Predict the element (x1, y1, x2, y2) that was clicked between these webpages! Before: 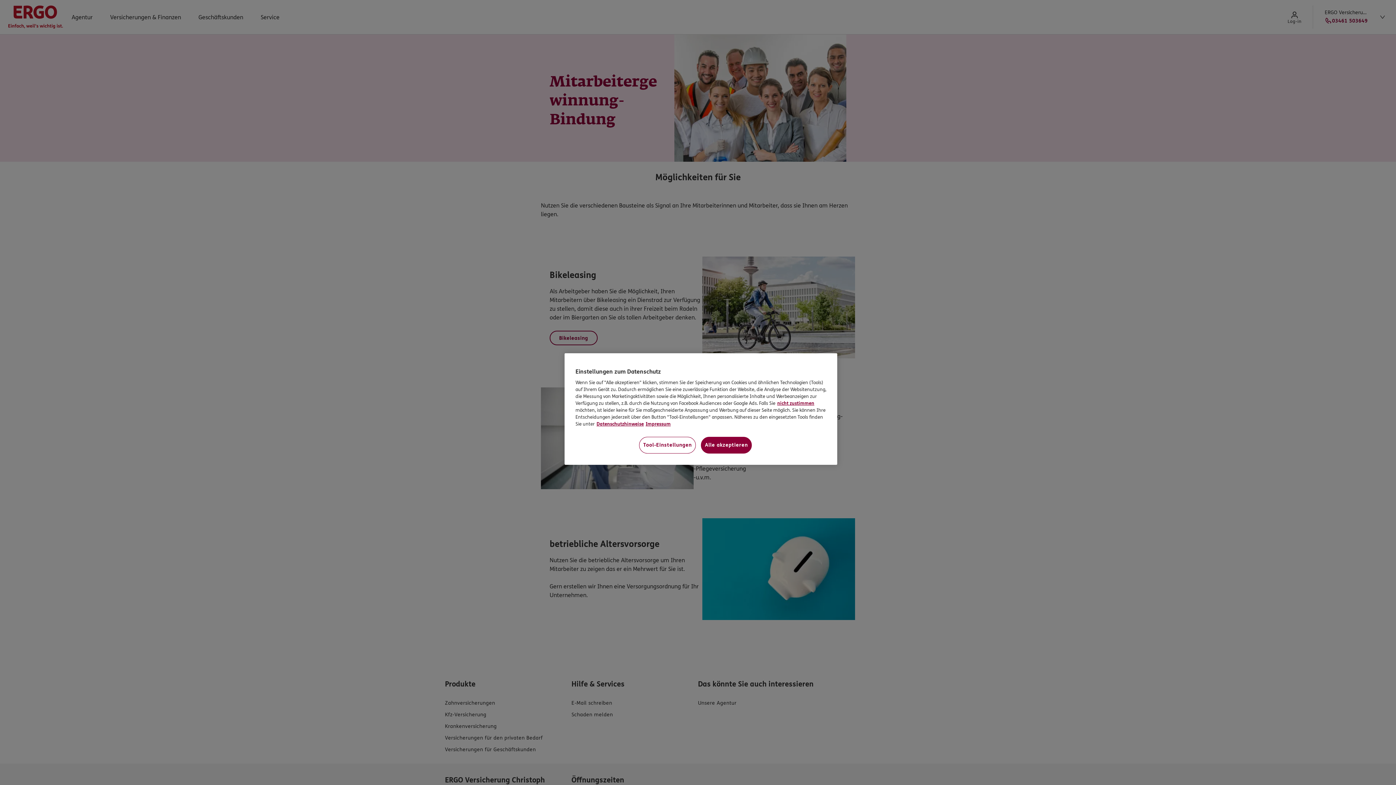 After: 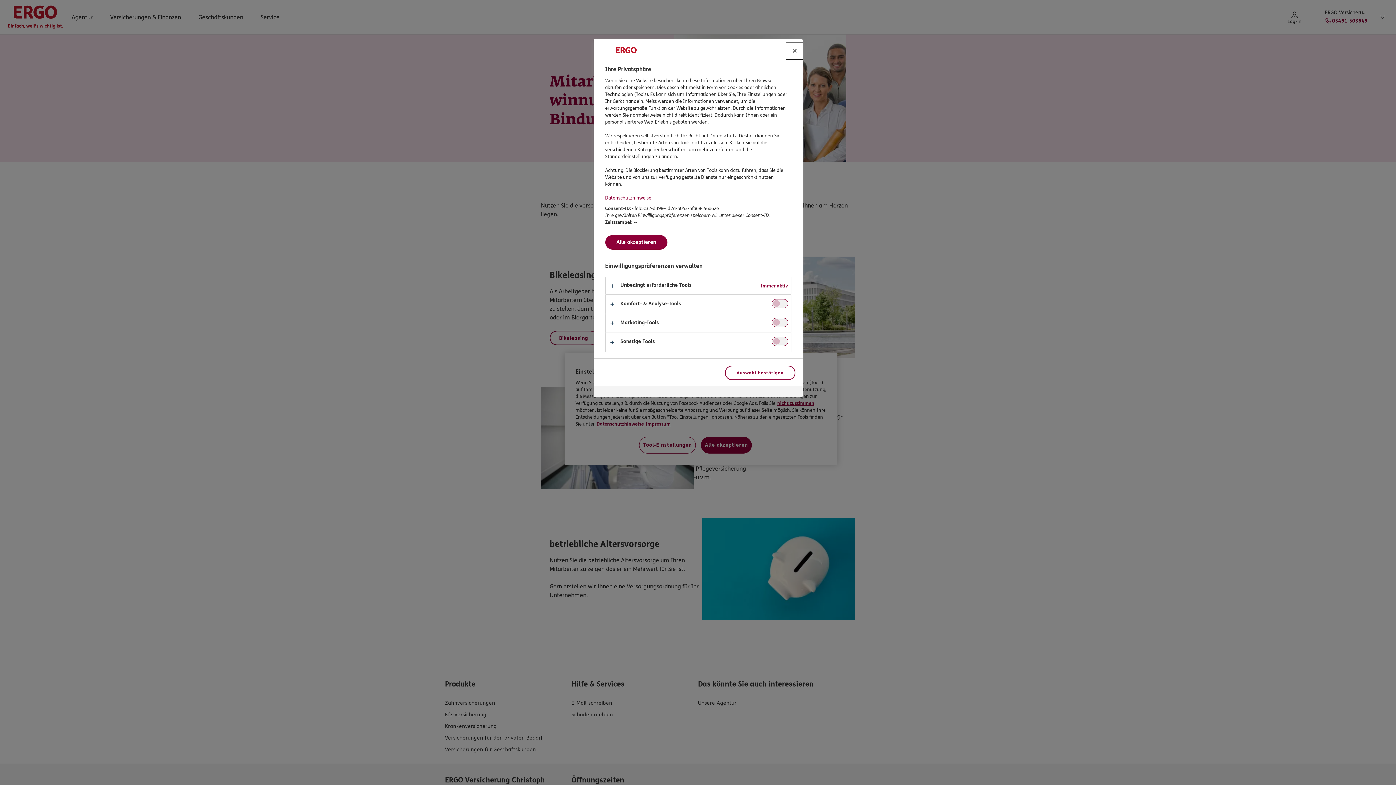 Action: bbox: (639, 437, 696, 453) label: Tool-Einstellungen